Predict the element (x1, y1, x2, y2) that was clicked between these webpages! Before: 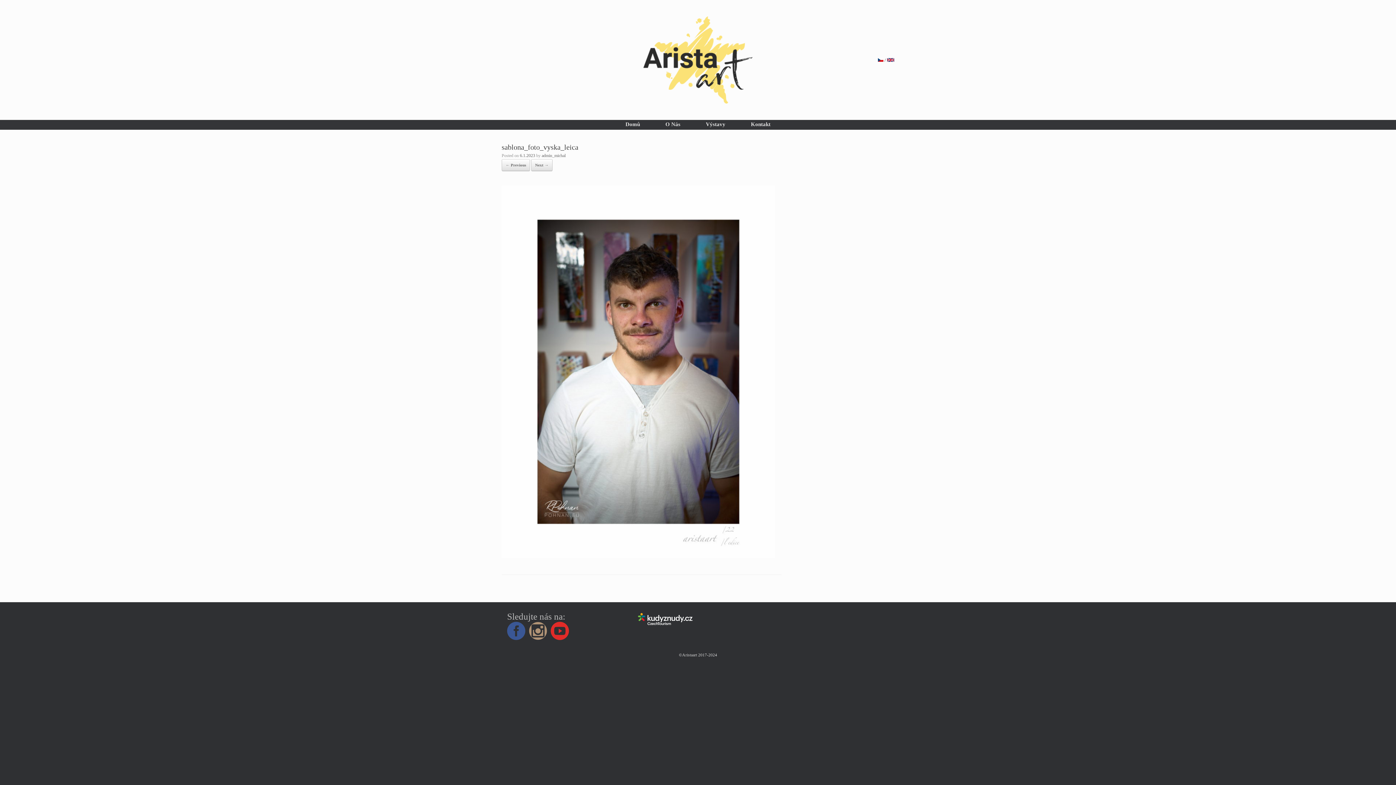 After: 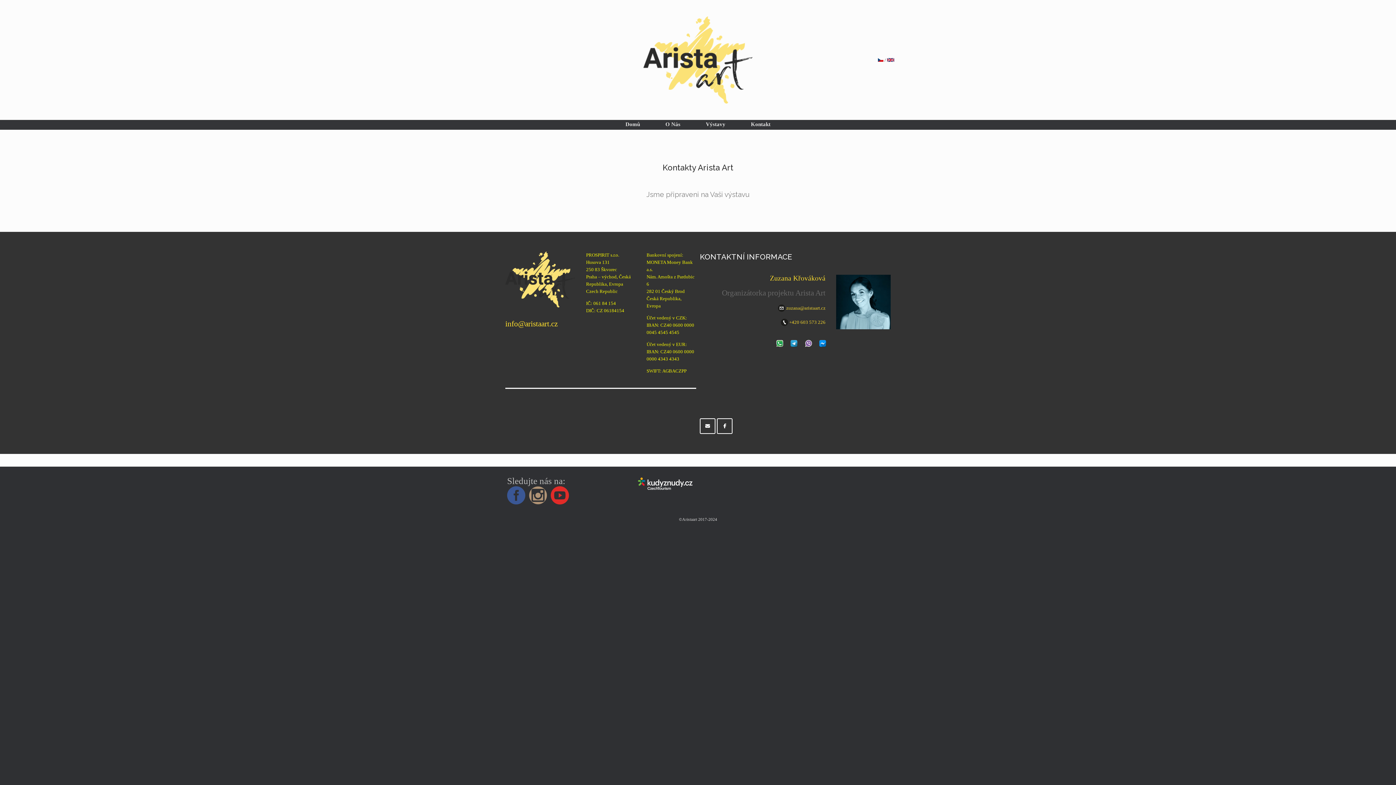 Action: bbox: (738, 120, 783, 129) label: Kontakt